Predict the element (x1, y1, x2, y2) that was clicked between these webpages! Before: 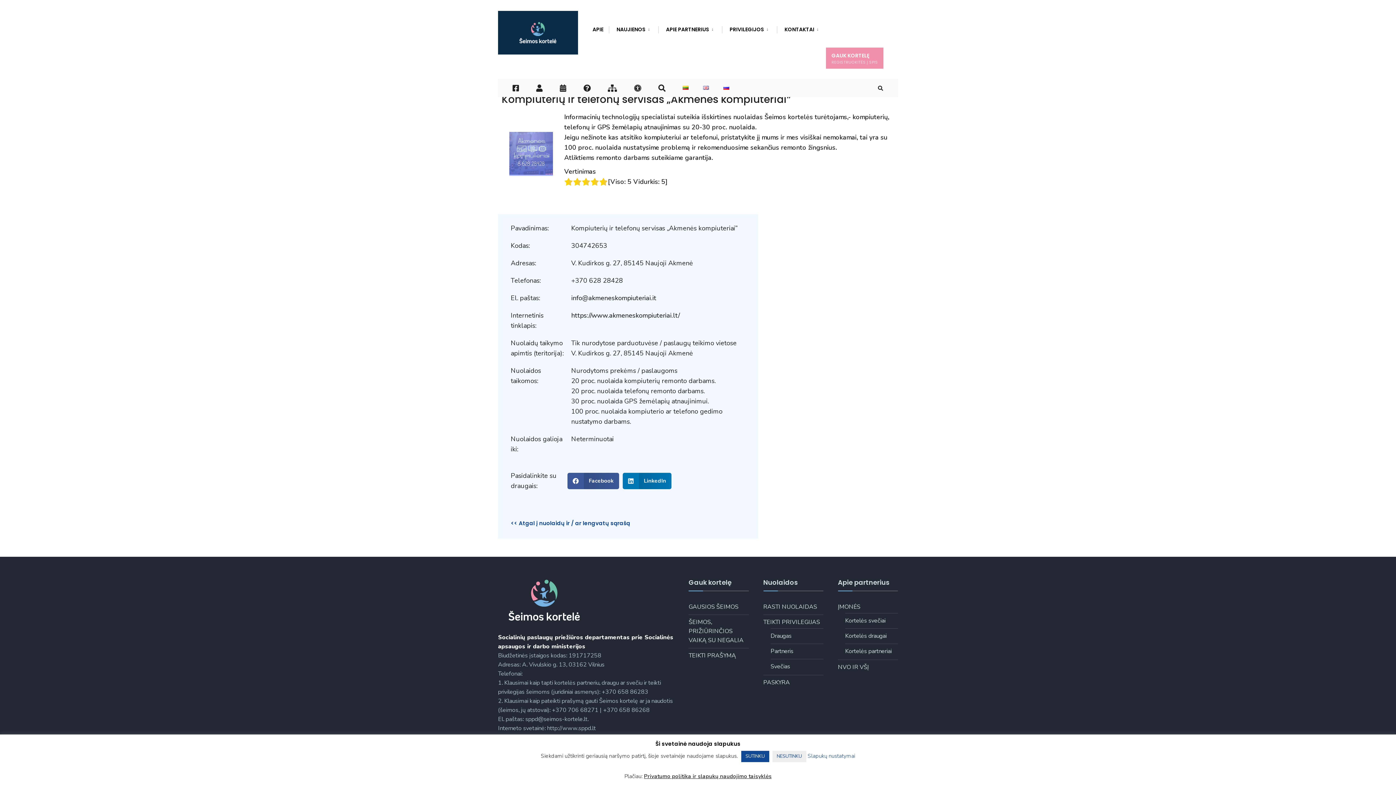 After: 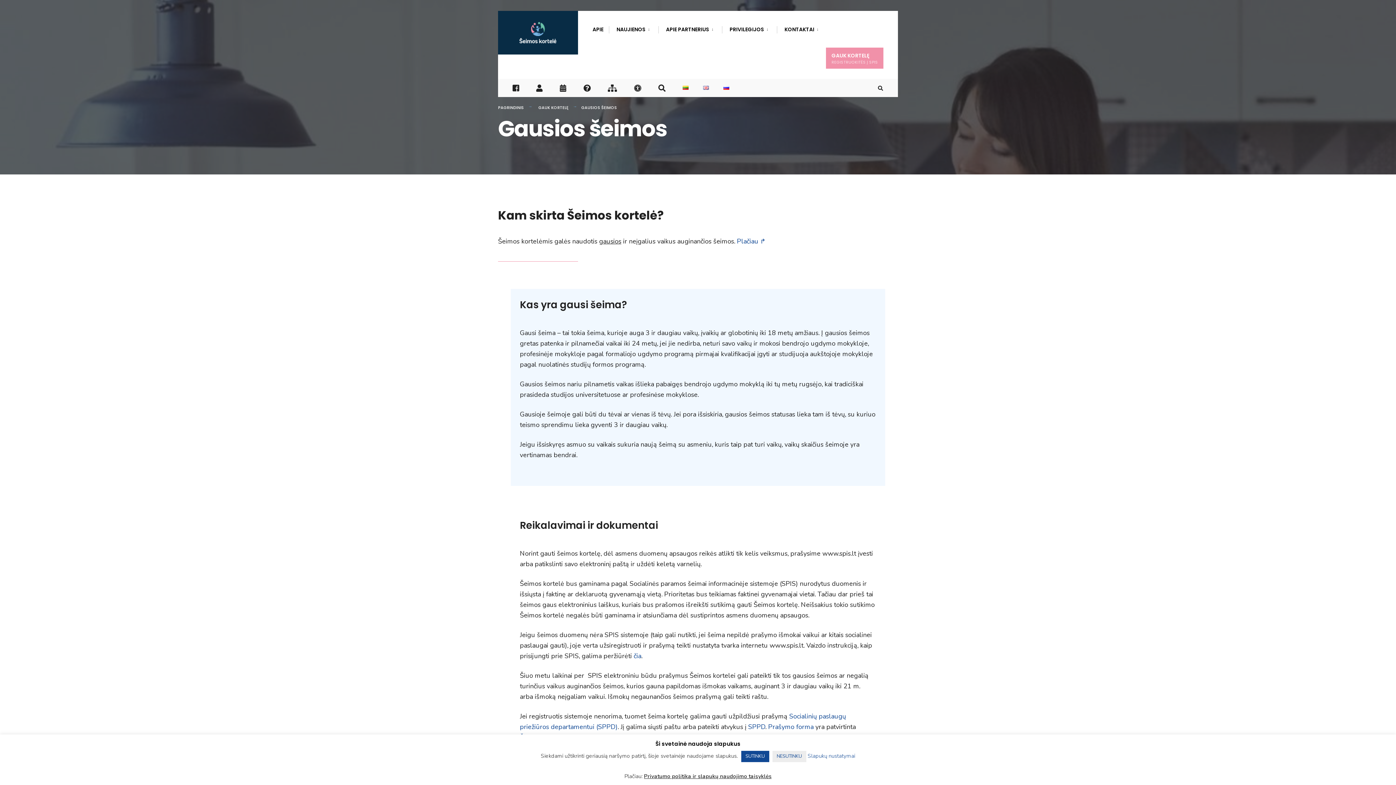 Action: bbox: (688, 600, 748, 614) label: GAUSIOS ŠEIMOS